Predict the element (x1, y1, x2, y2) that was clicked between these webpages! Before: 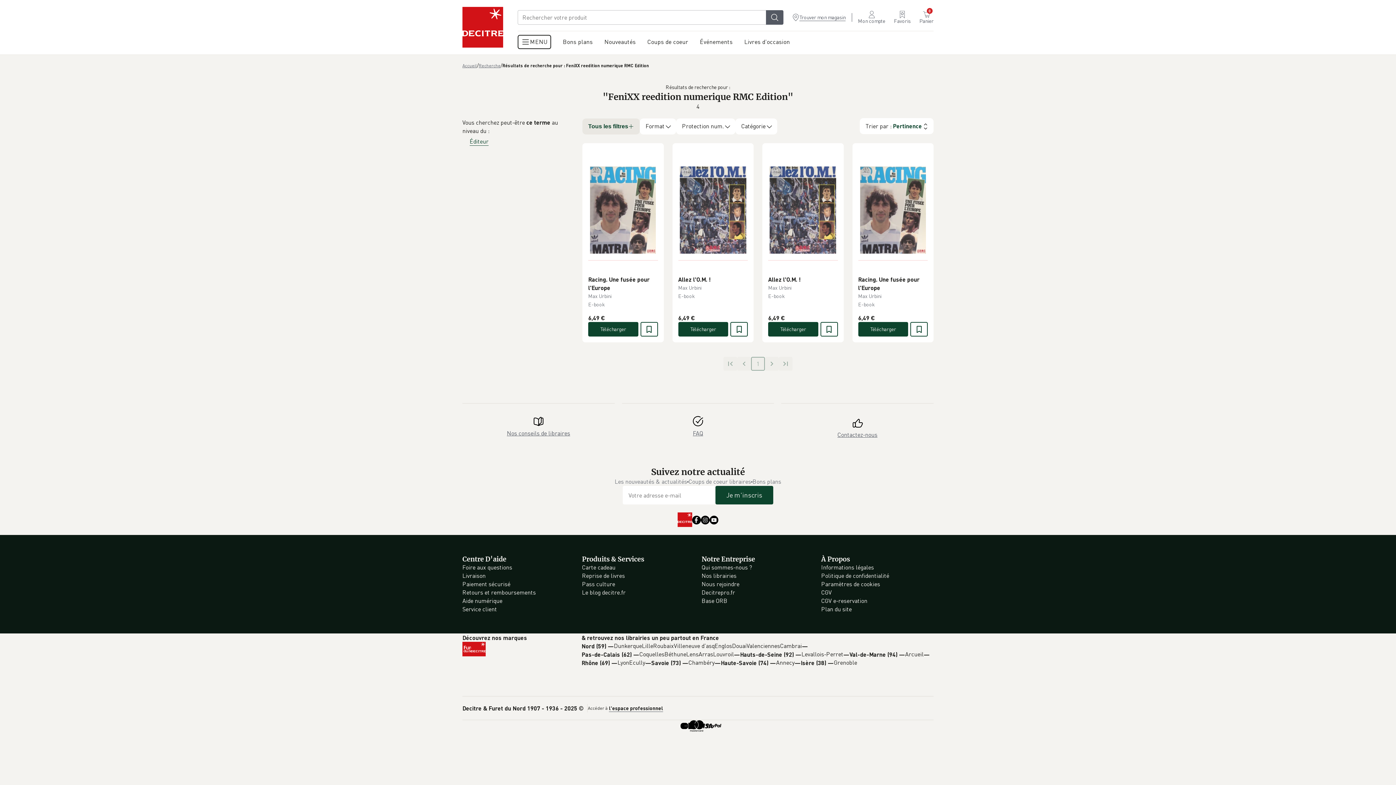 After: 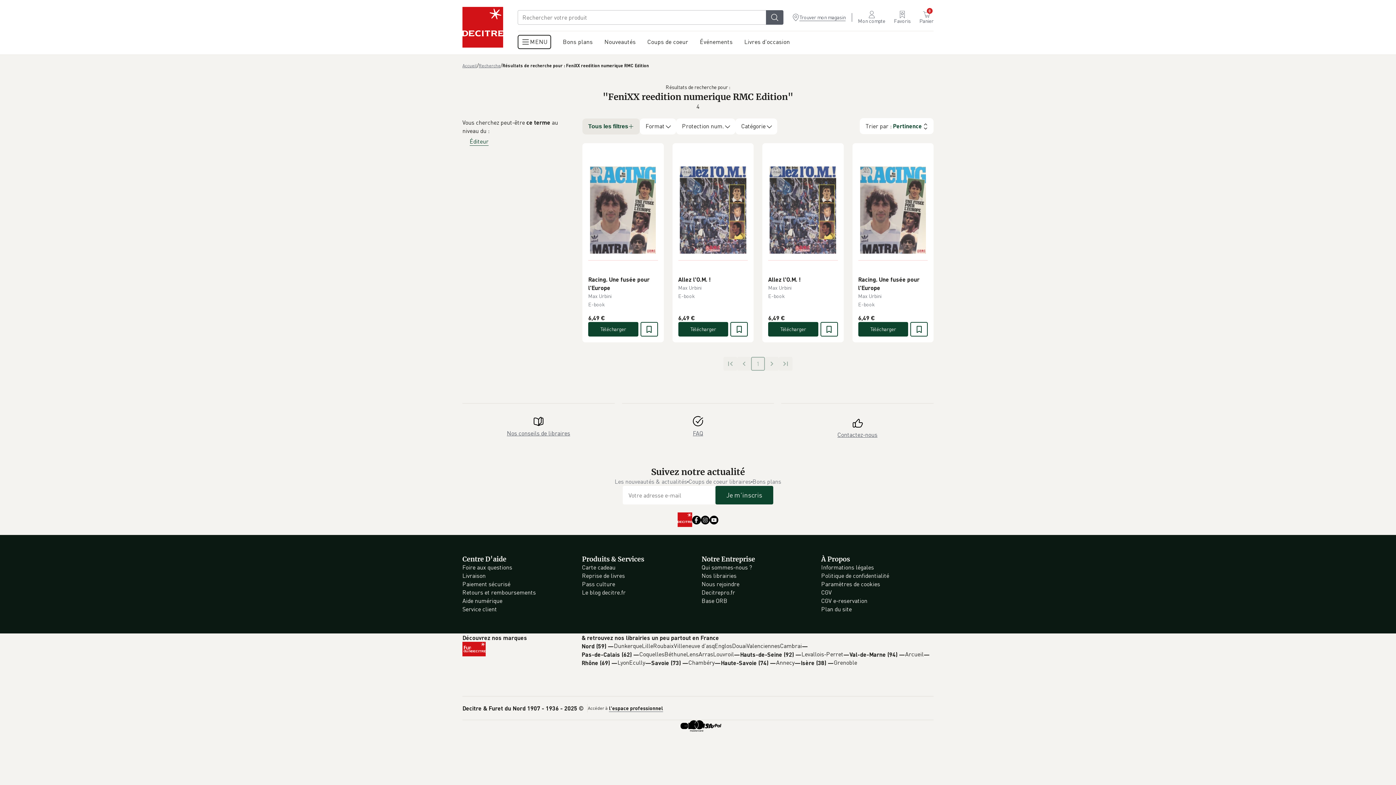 Action: bbox: (709, 499, 718, 506)